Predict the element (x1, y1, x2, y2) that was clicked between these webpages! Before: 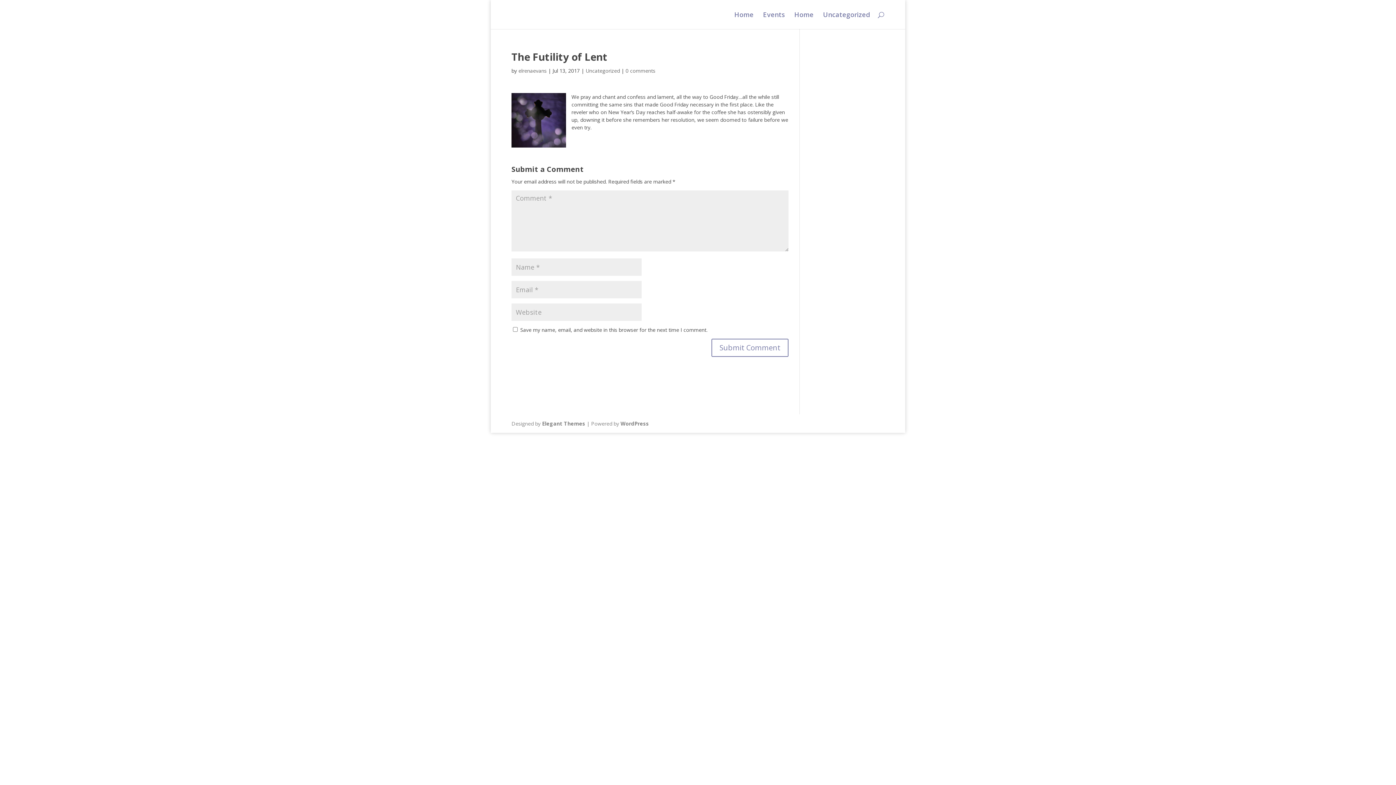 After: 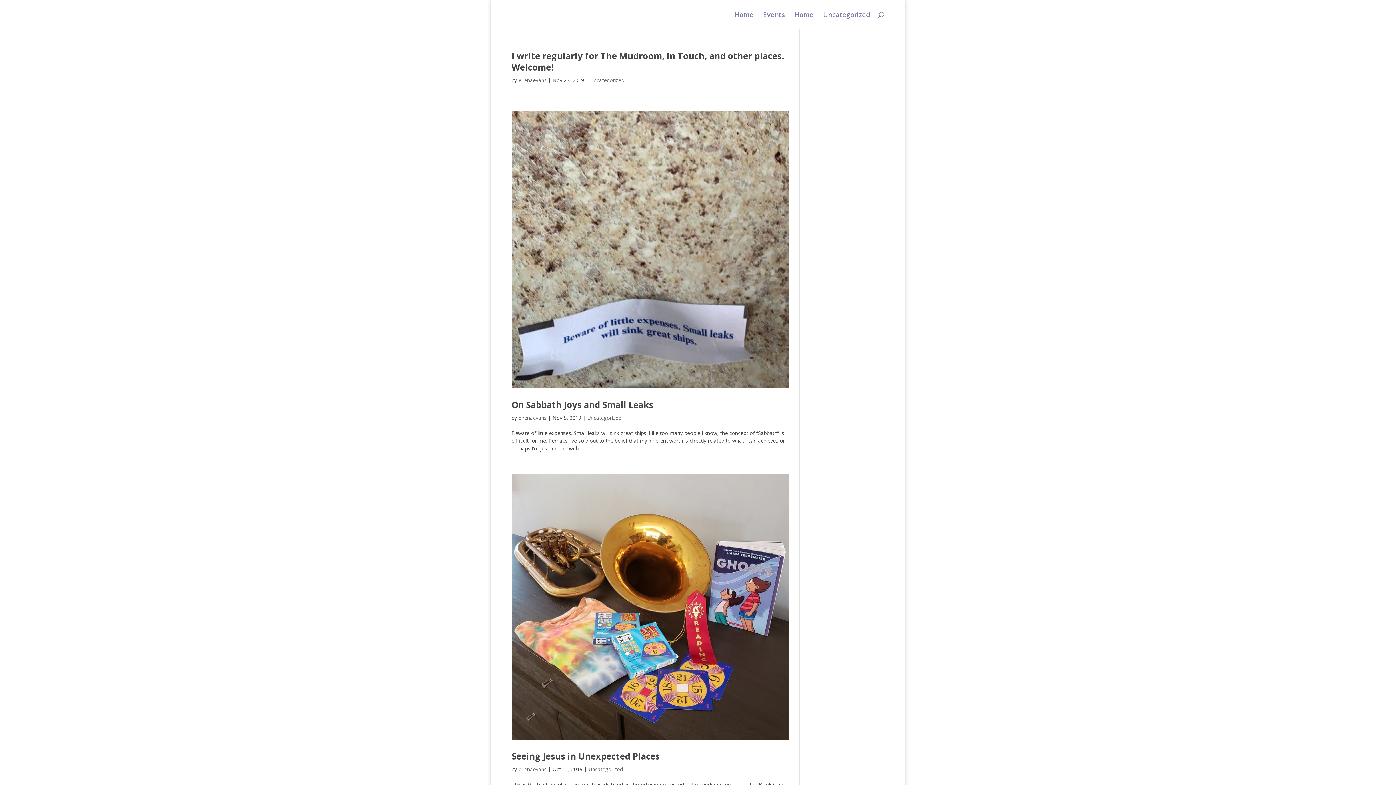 Action: bbox: (518, 67, 546, 74) label: elrenaevans